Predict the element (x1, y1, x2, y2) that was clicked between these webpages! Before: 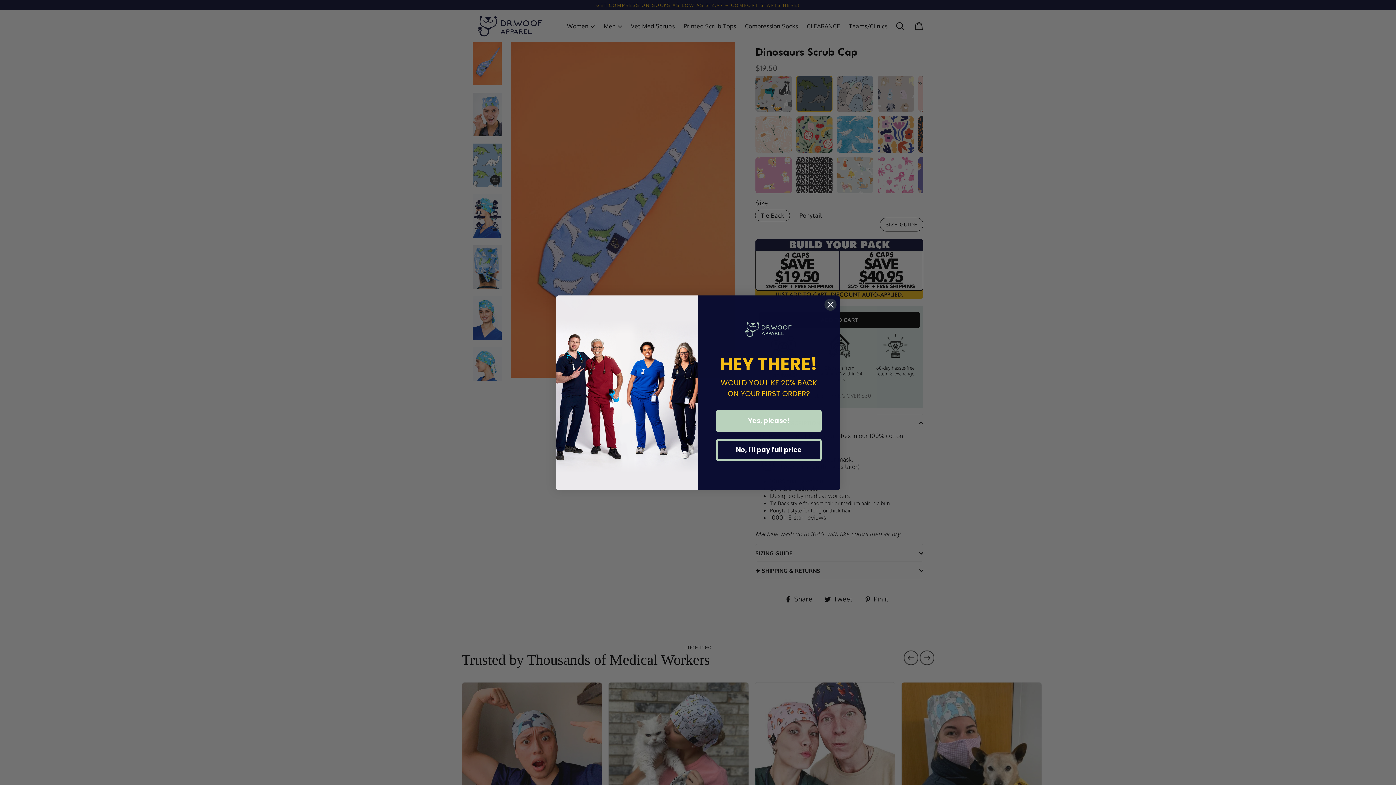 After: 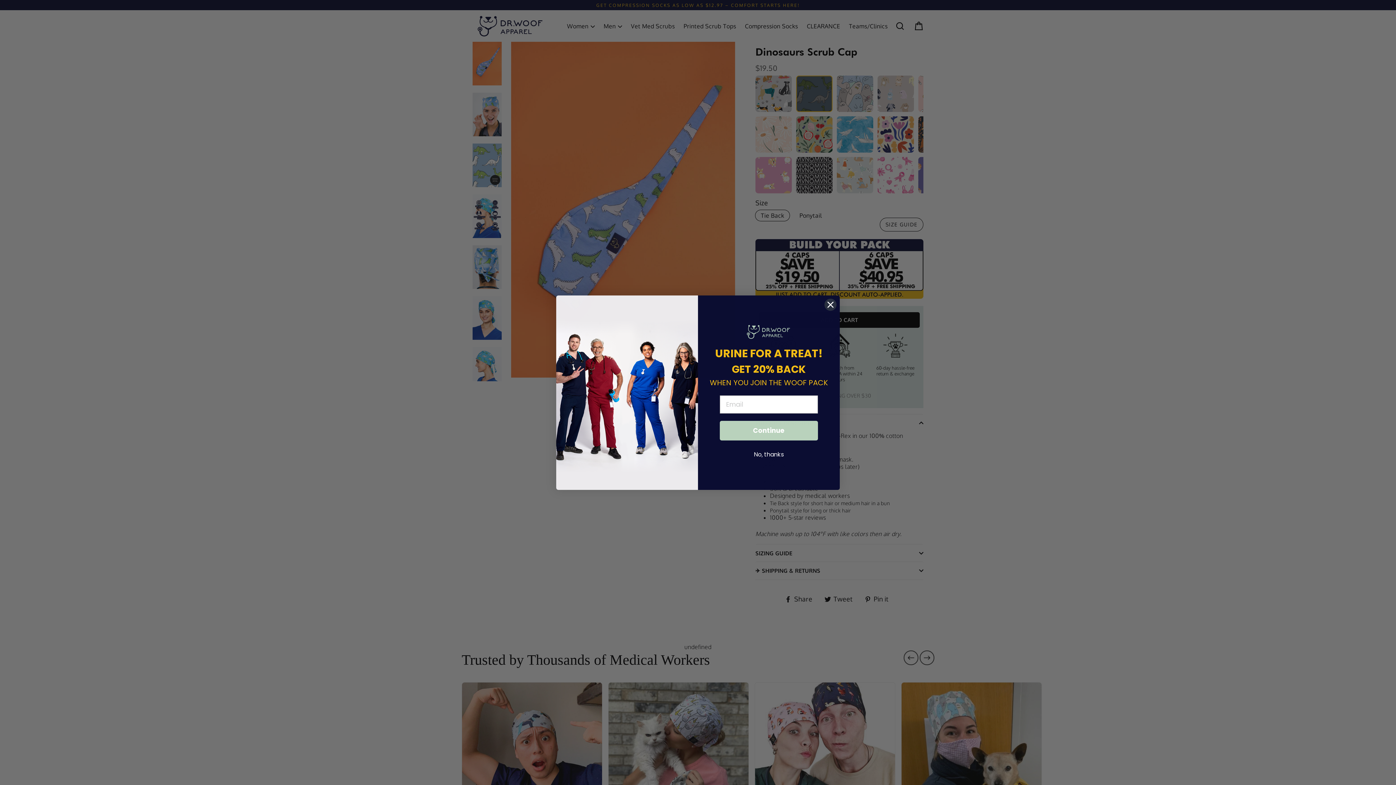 Action: bbox: (716, 410, 821, 432) label: Yes, please!